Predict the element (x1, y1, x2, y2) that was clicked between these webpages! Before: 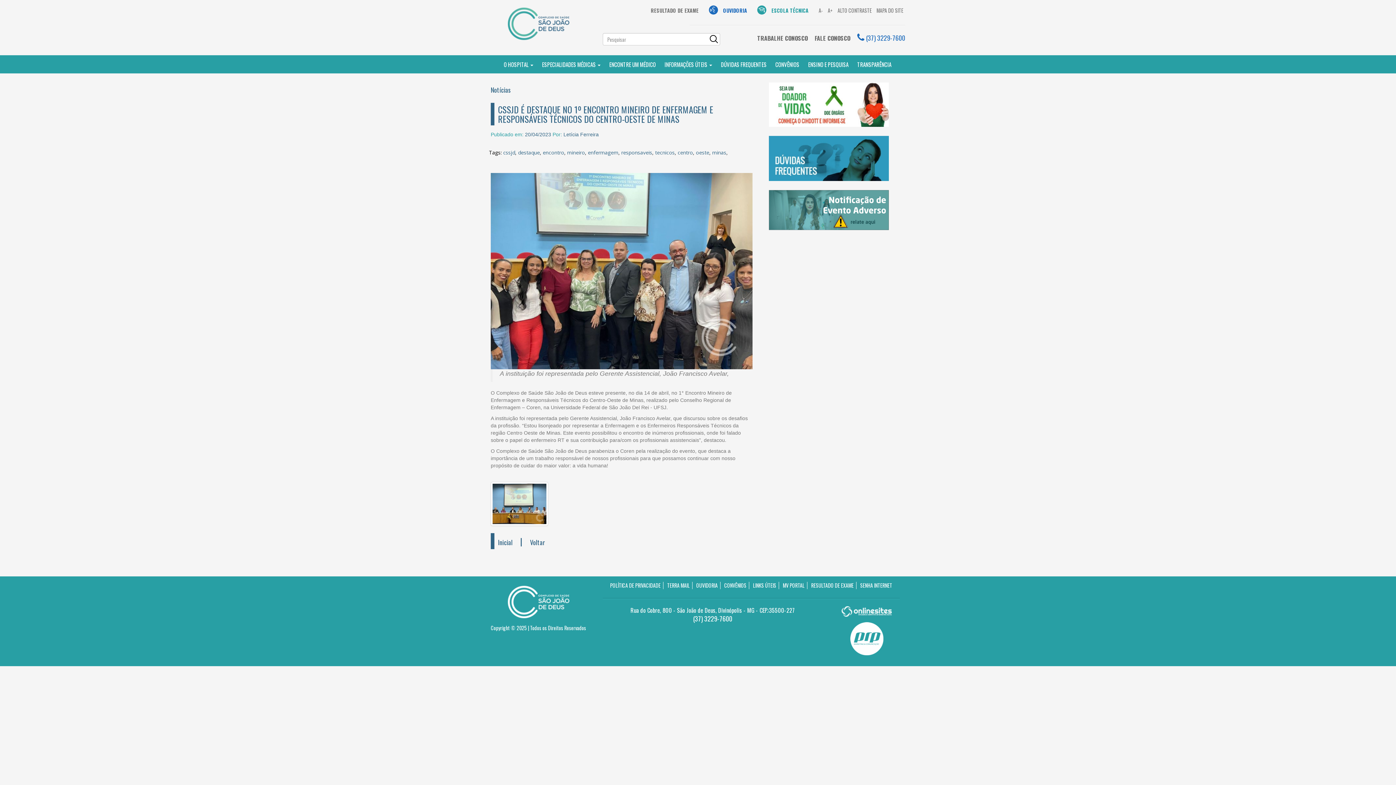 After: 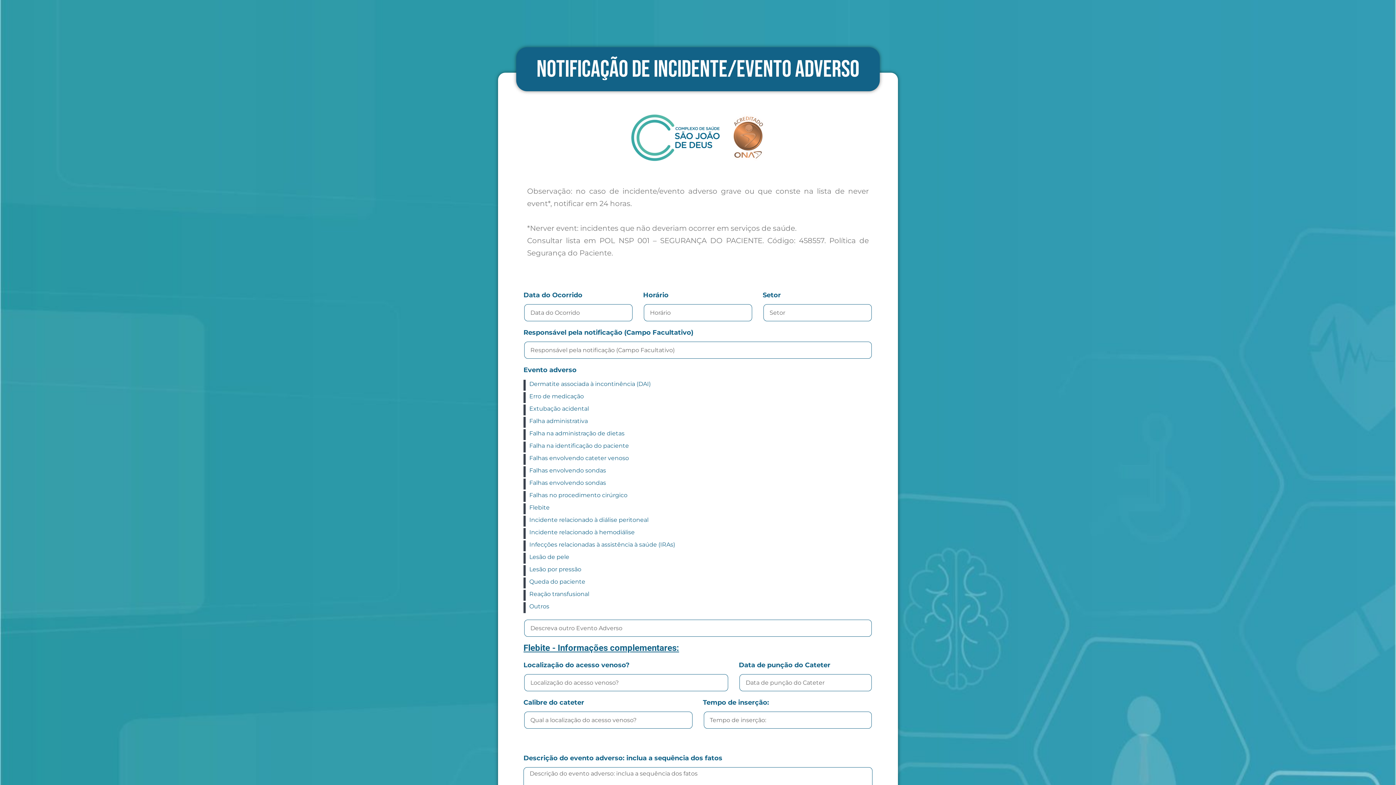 Action: bbox: (769, 190, 889, 230)